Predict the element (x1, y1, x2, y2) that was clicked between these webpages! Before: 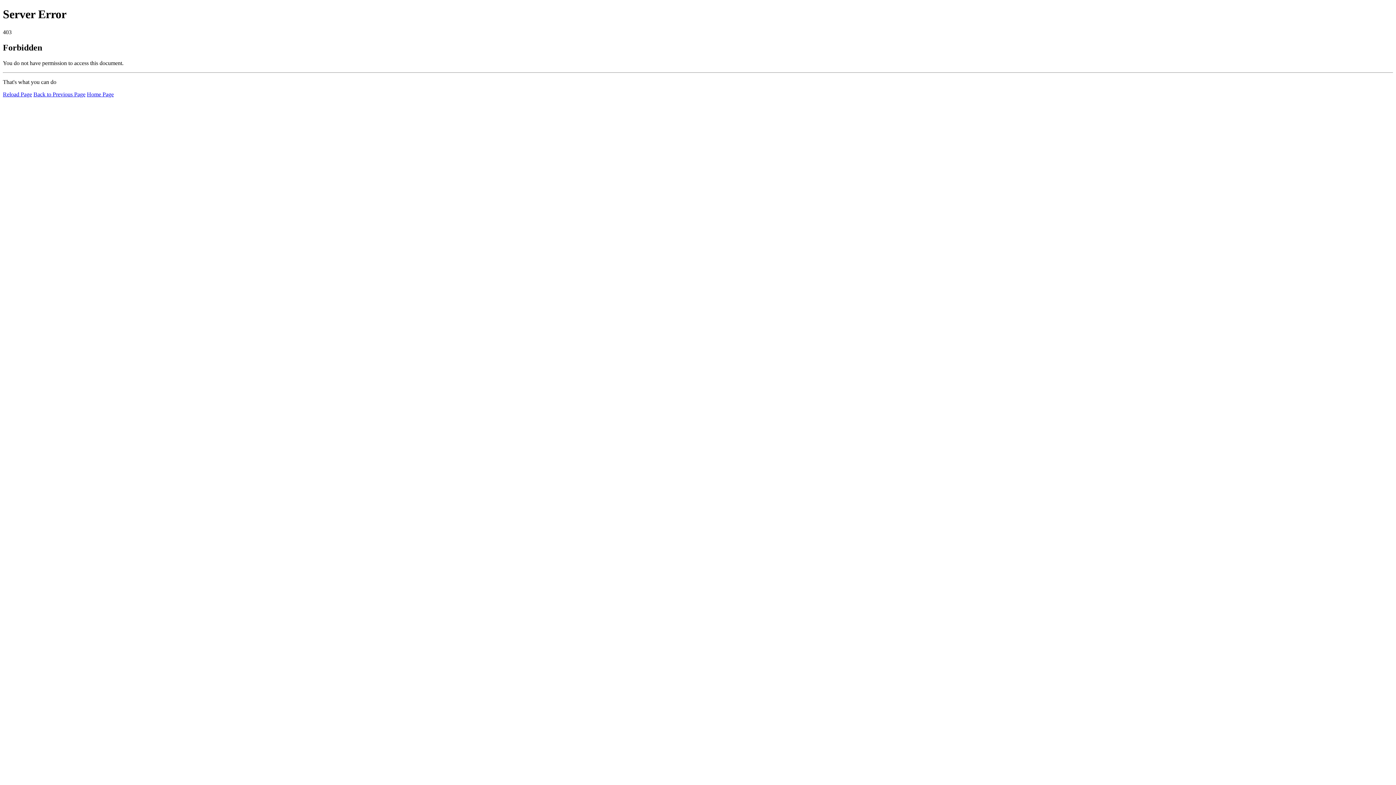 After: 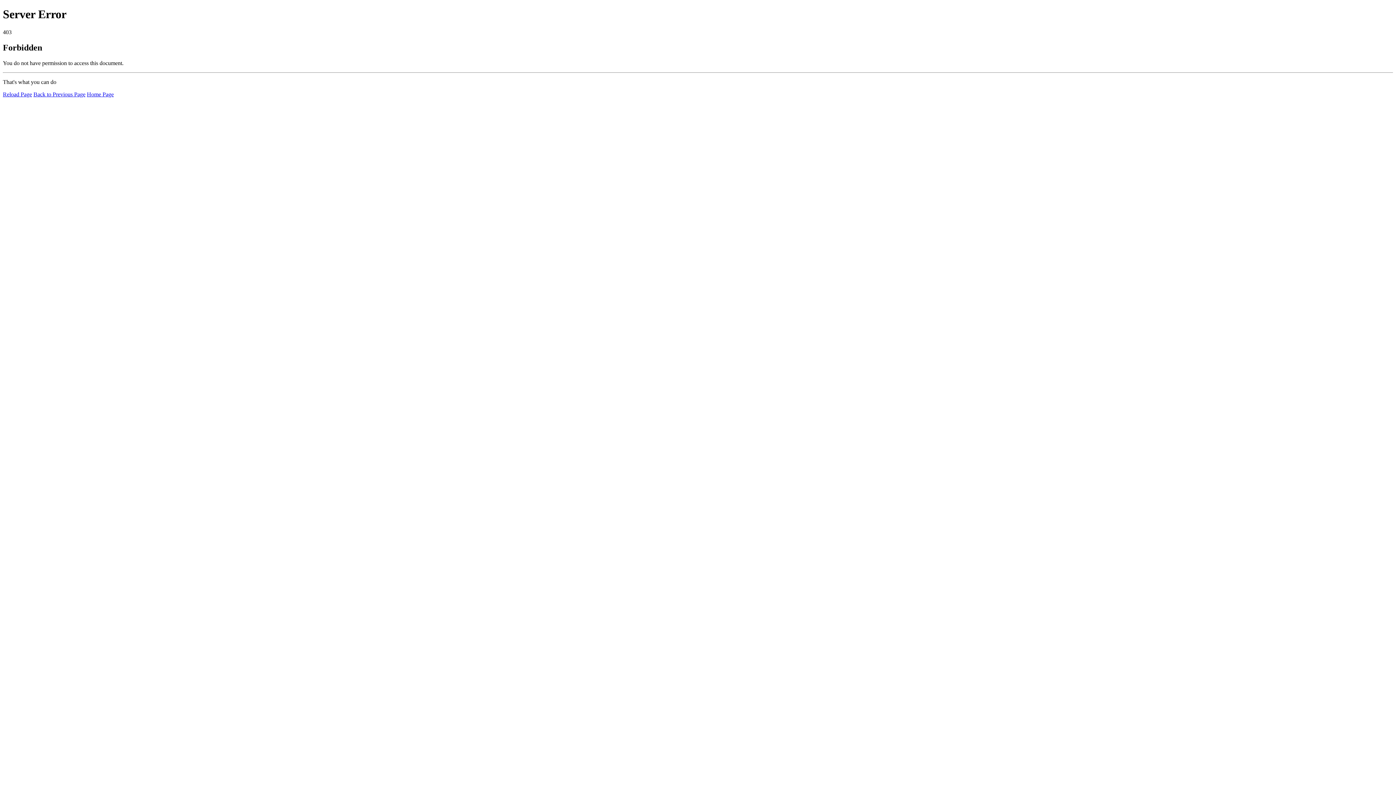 Action: bbox: (86, 91, 113, 97) label: Home Page